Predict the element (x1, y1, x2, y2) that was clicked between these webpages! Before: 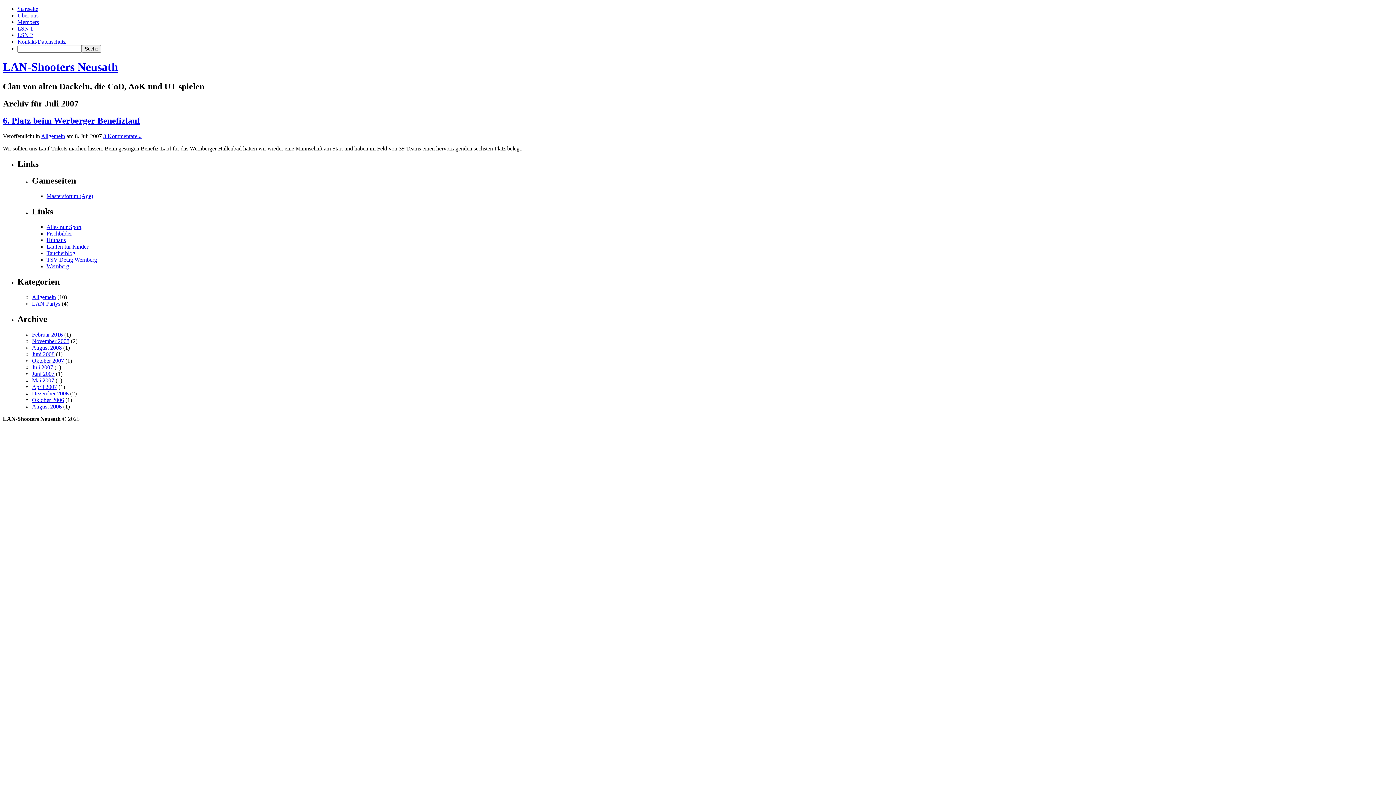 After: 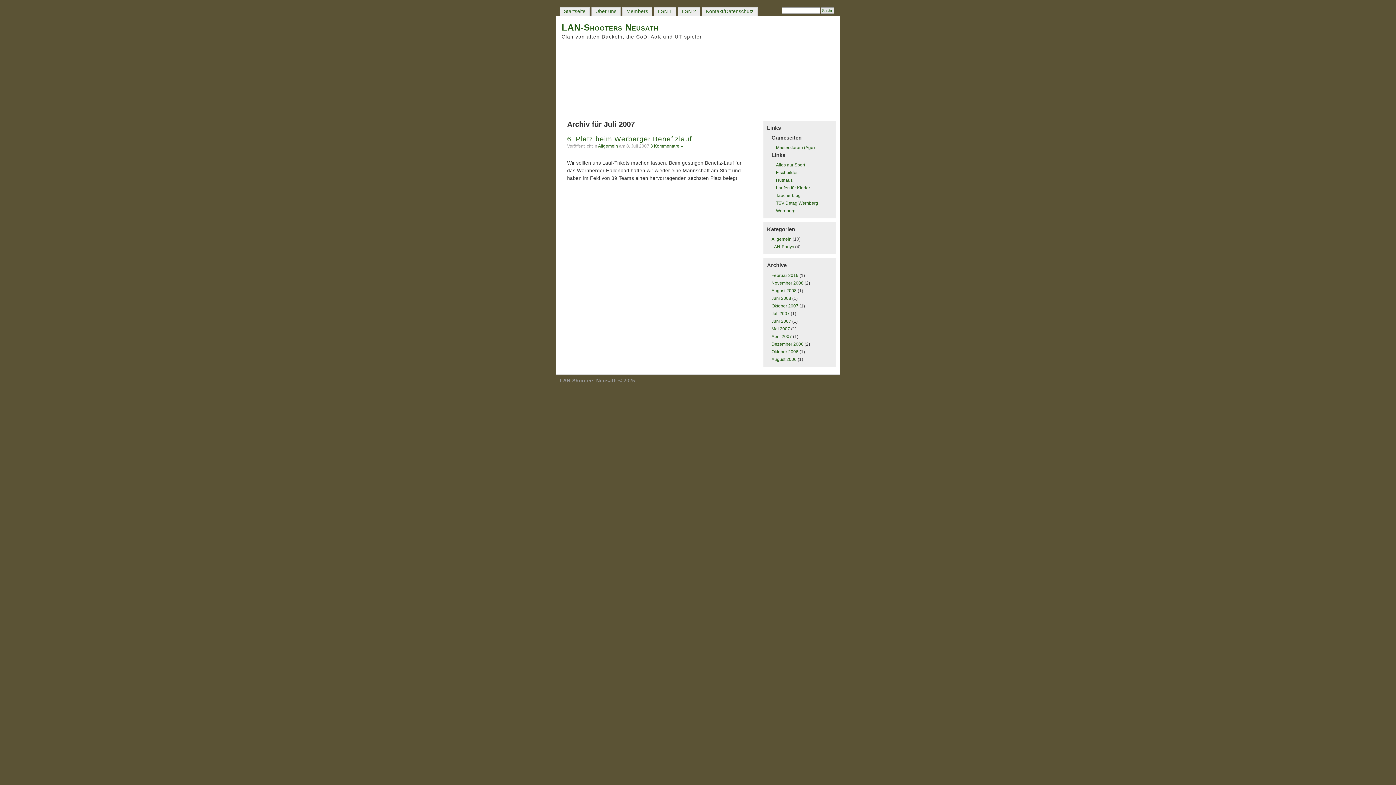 Action: label: Juli 2007 bbox: (32, 364, 53, 370)